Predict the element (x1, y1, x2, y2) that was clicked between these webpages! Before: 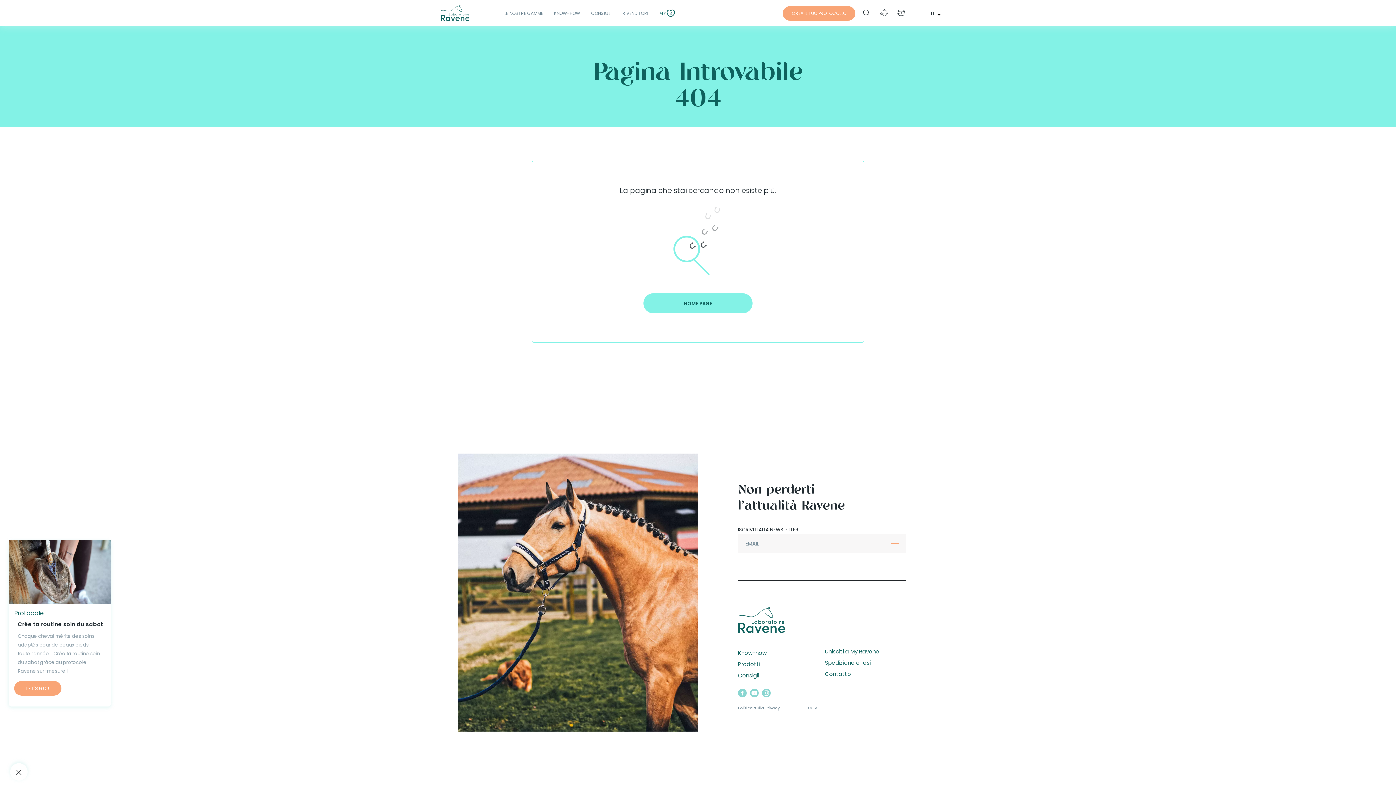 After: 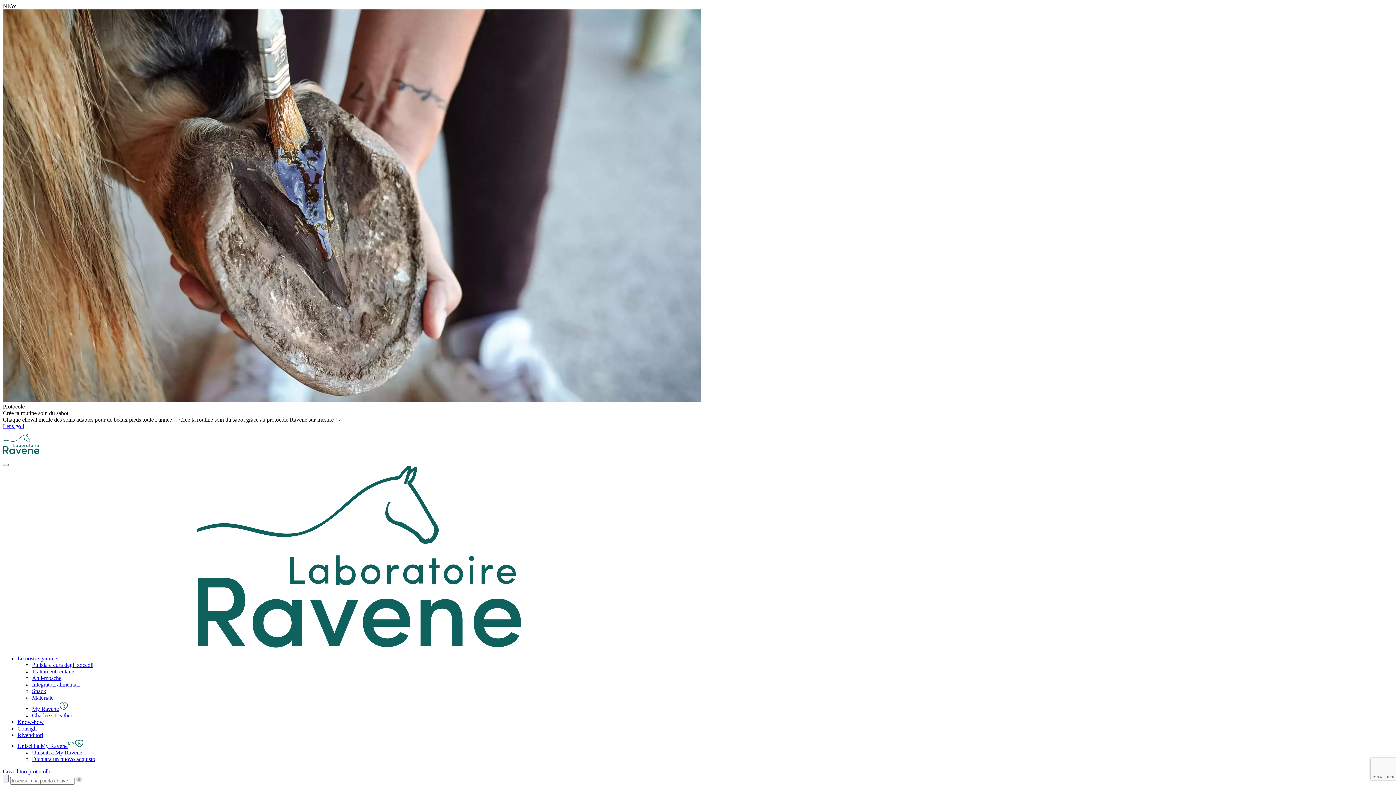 Action: label: Consigli bbox: (738, 672, 759, 679)